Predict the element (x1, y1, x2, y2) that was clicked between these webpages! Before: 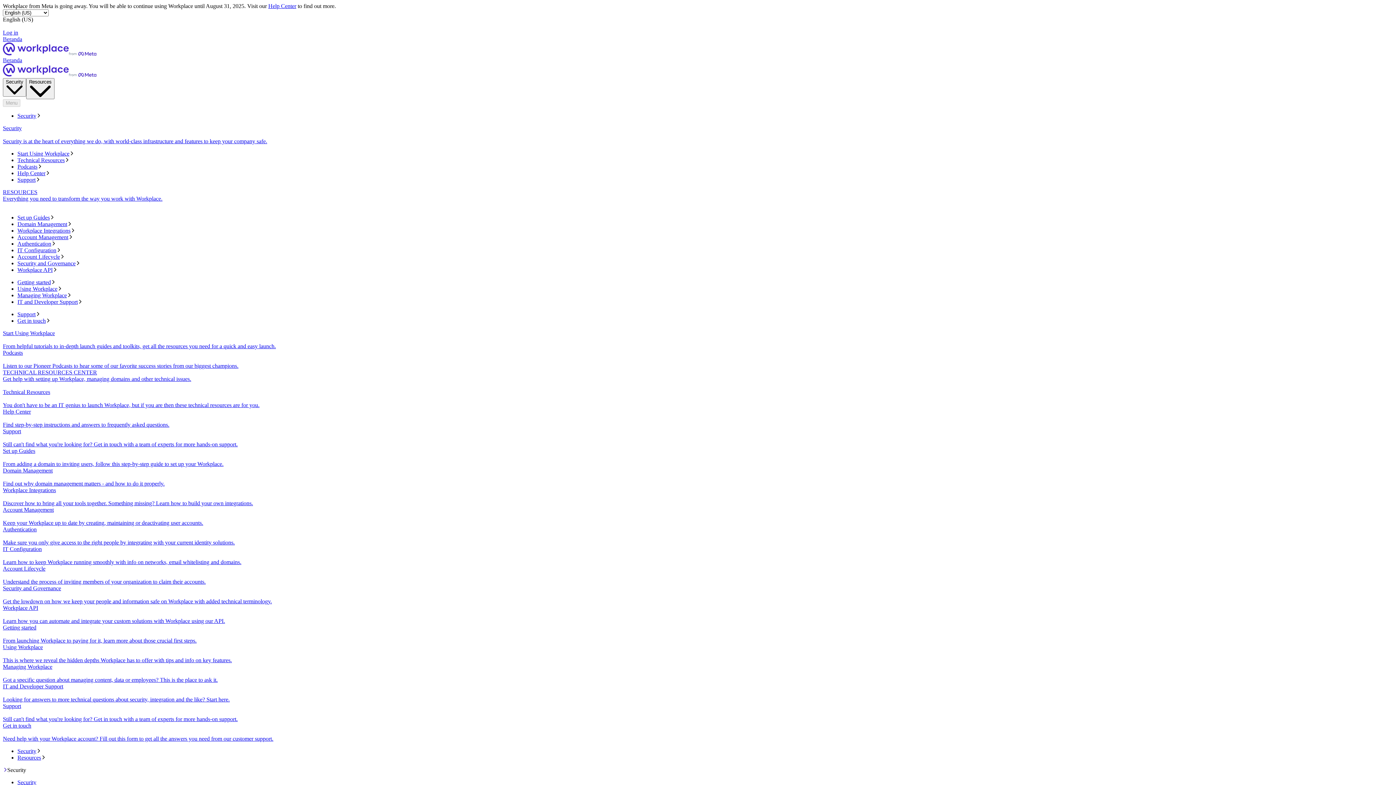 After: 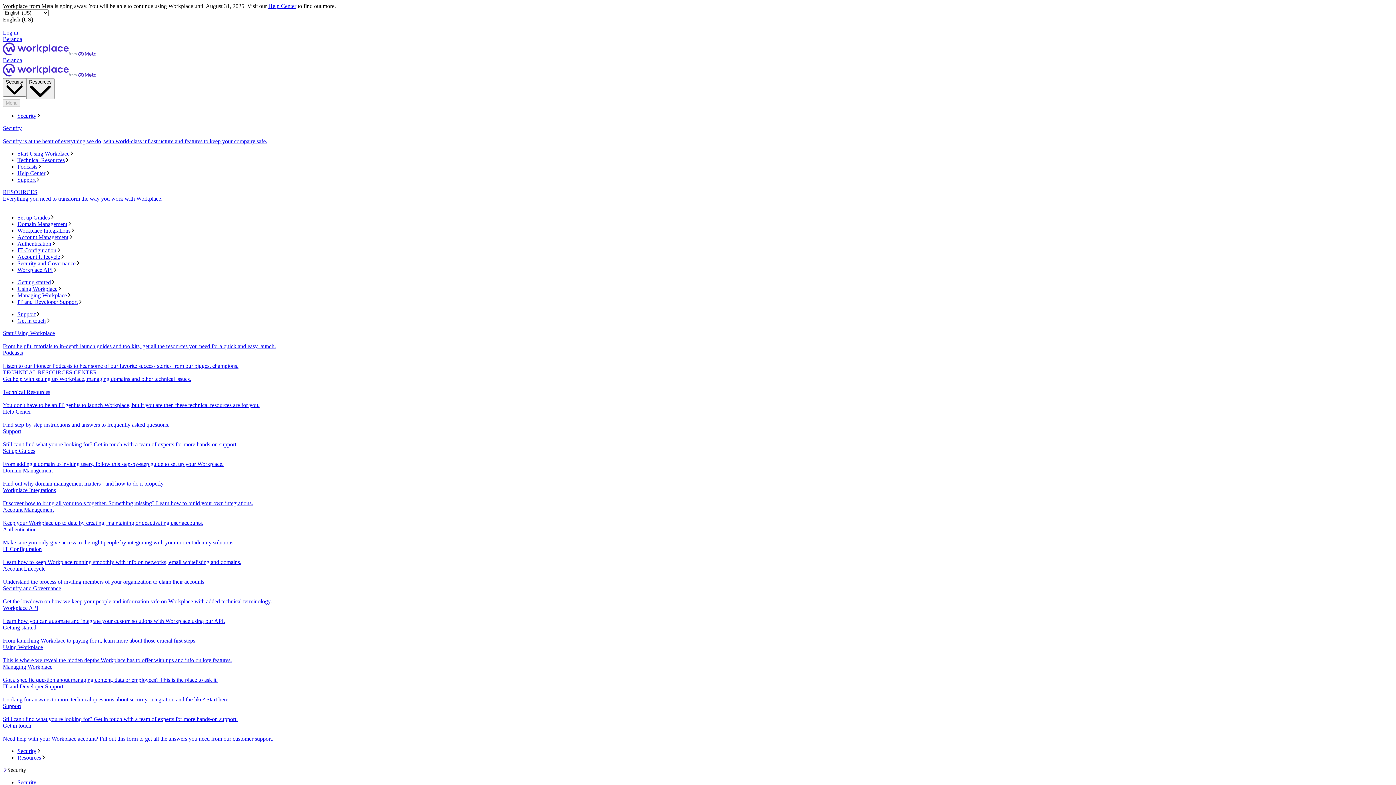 Action: bbox: (2, 467, 1393, 487) label: Domain Management
Find out why domain management matters - and how to do it properly.